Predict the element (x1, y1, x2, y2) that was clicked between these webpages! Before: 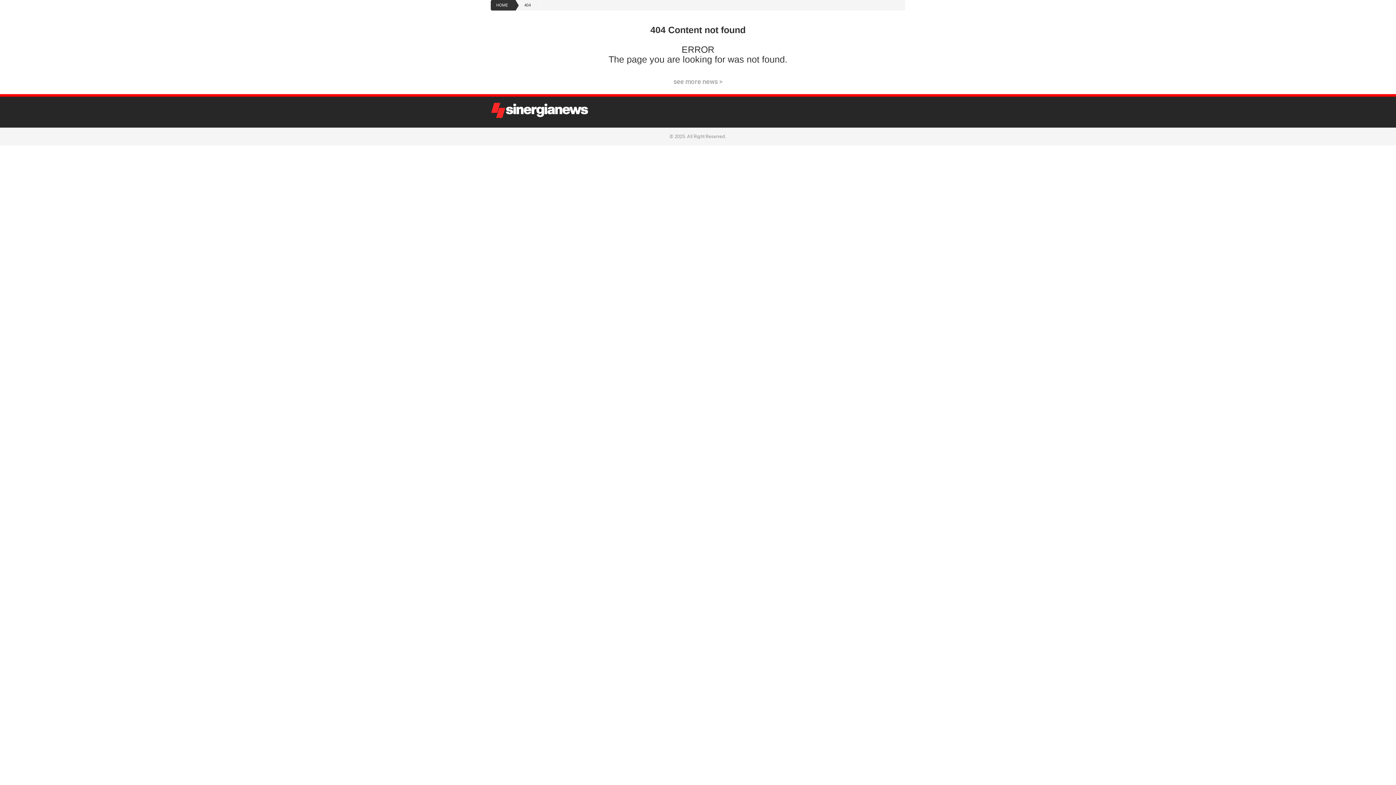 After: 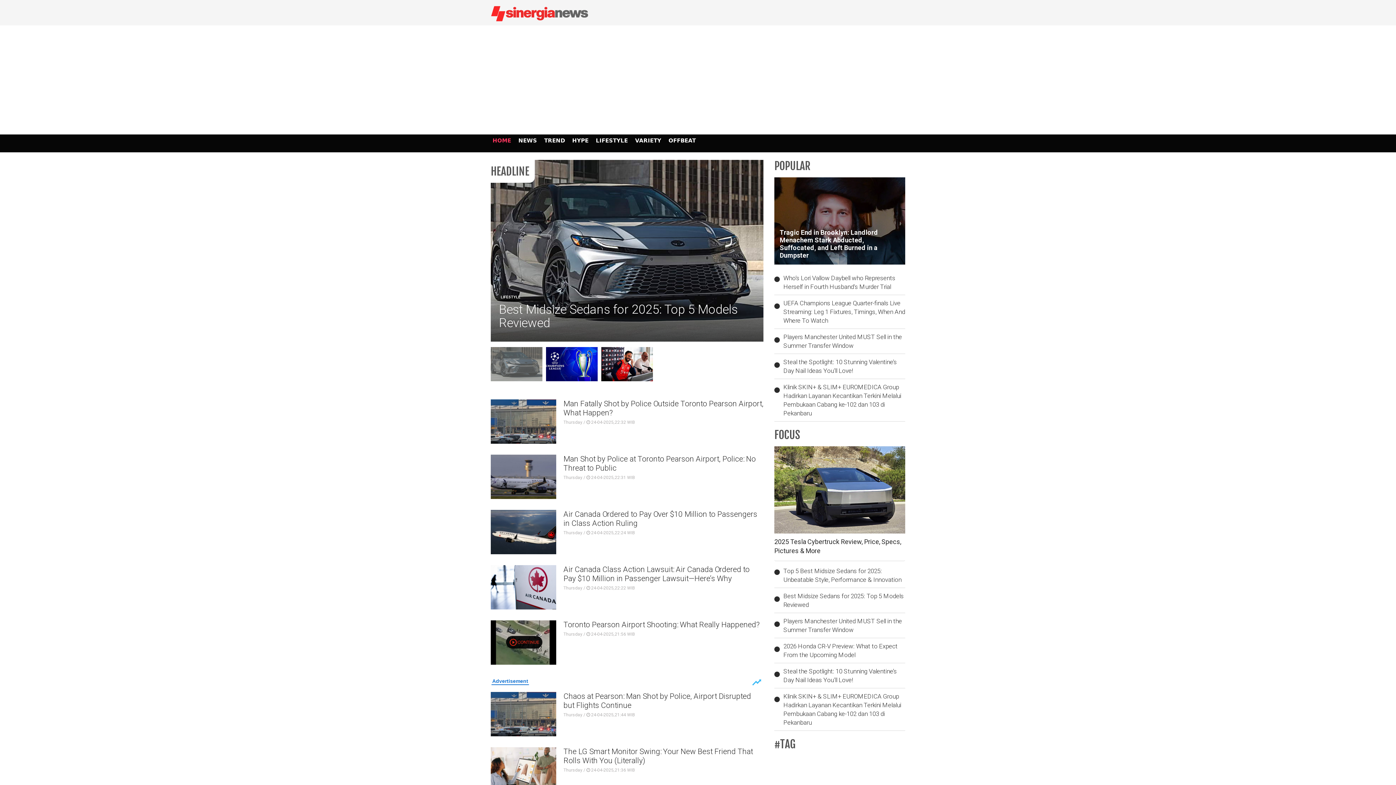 Action: bbox: (490, 102, 589, 122)